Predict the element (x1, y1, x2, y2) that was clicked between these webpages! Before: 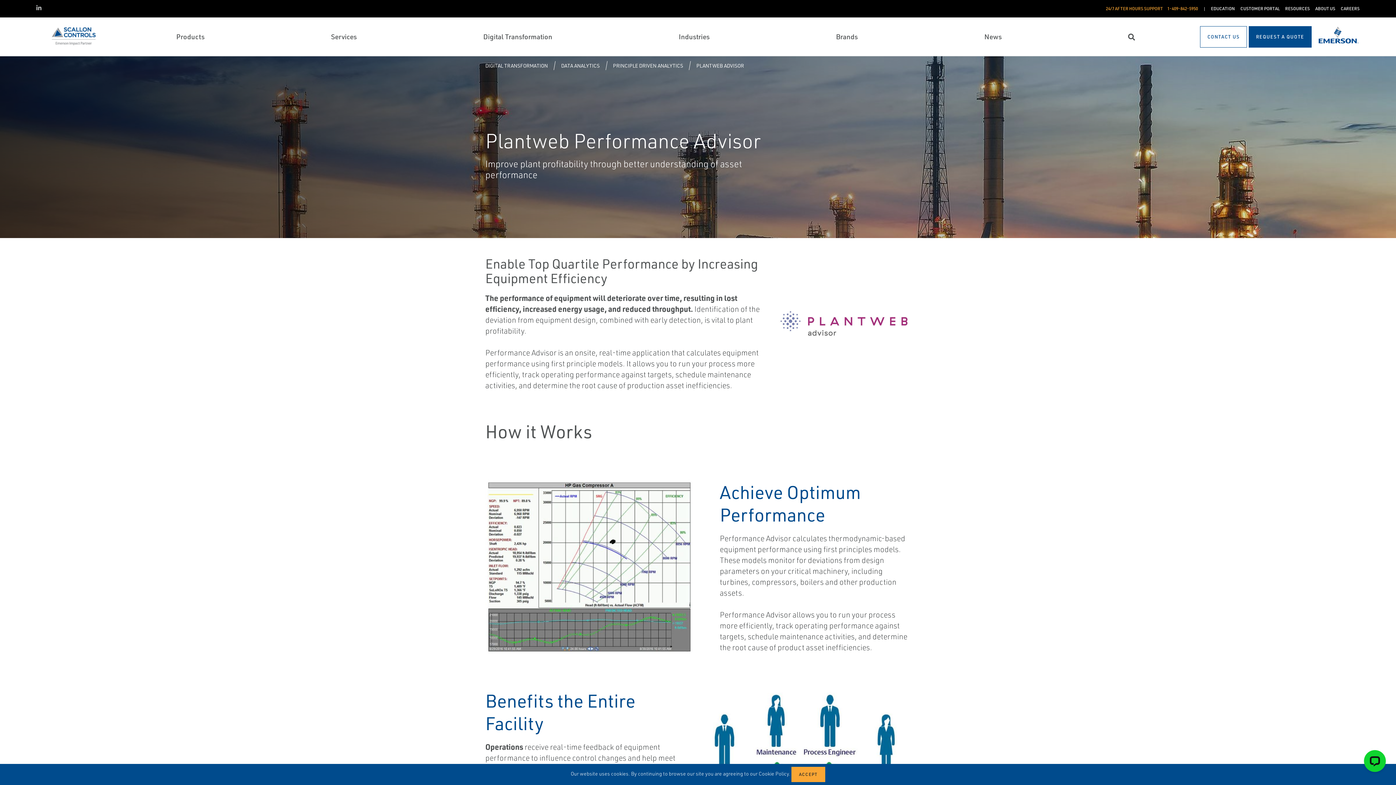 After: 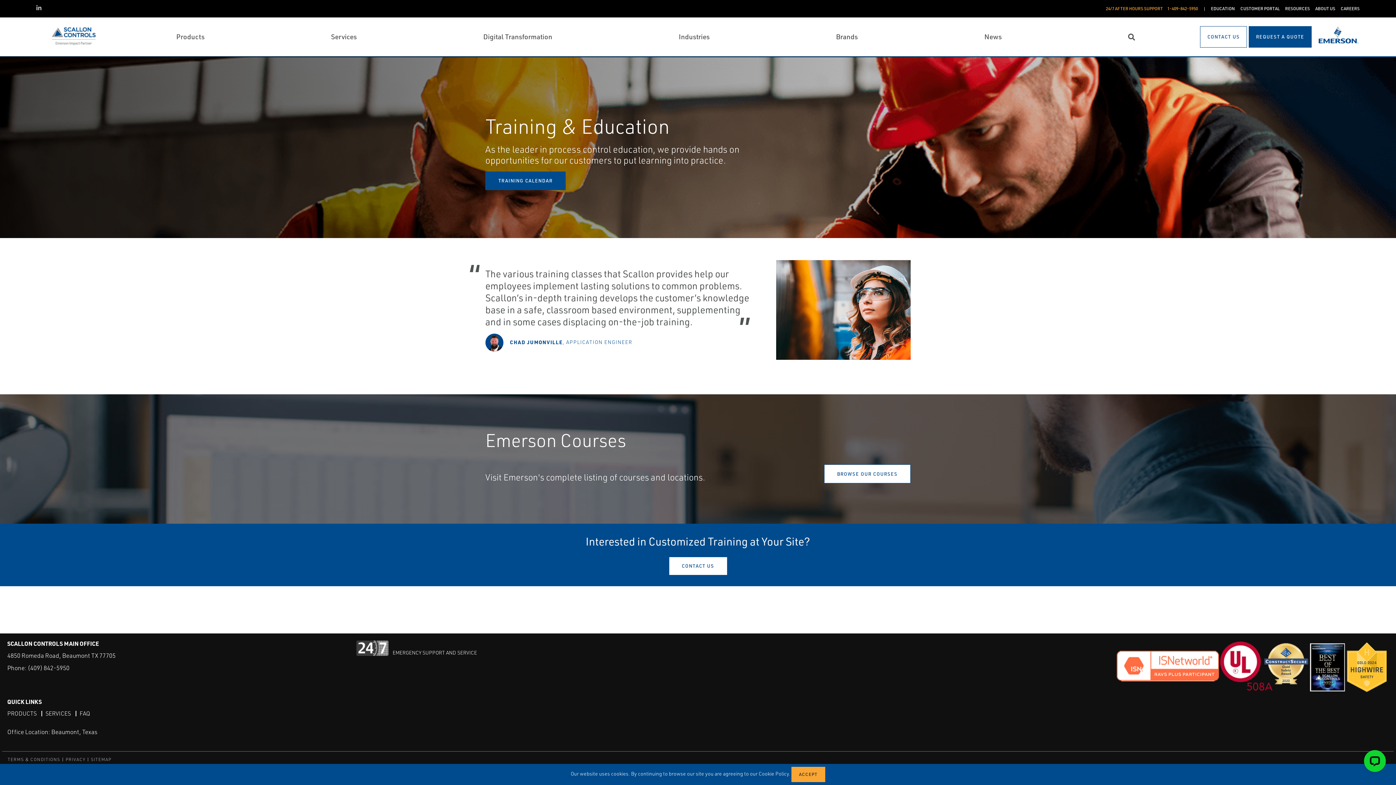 Action: label: EDUCATION bbox: (1211, 5, 1235, 12)